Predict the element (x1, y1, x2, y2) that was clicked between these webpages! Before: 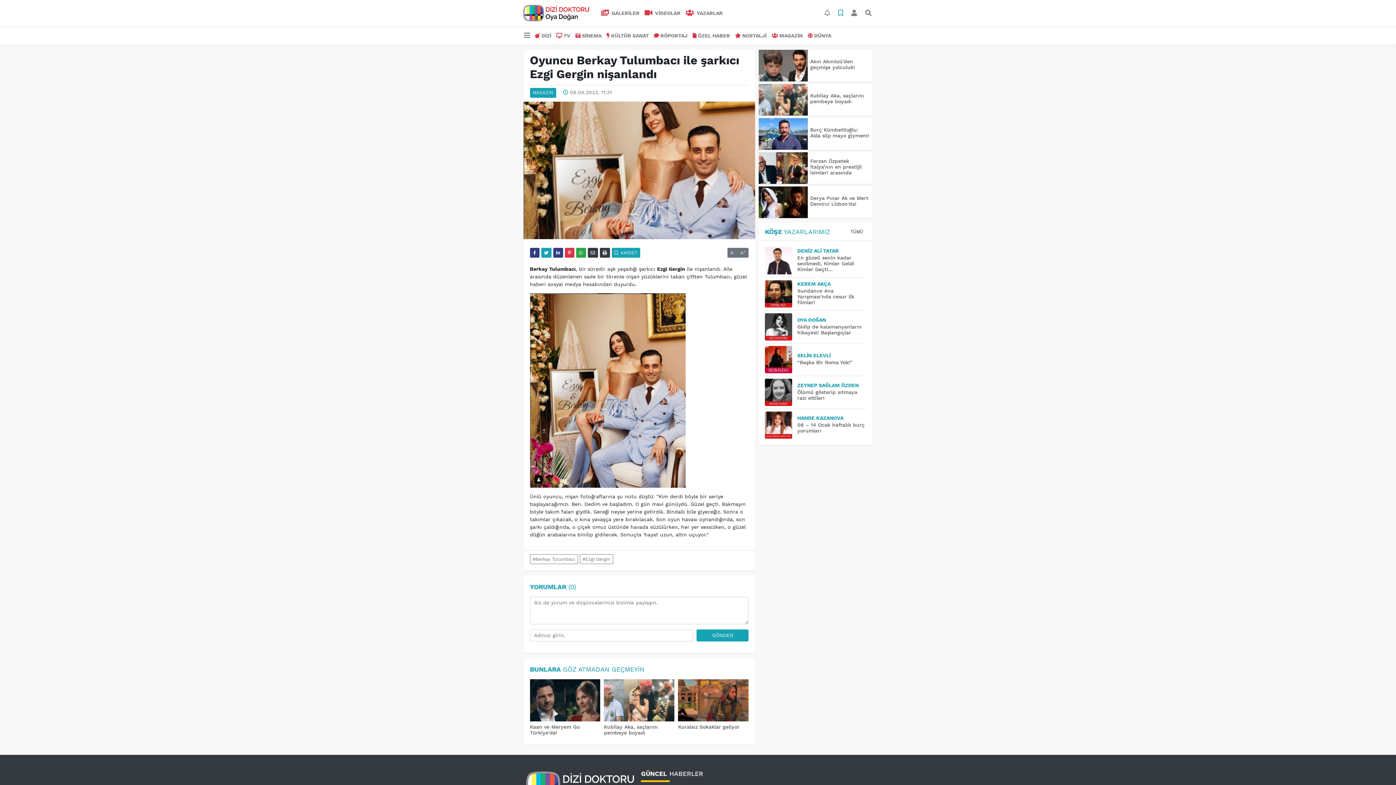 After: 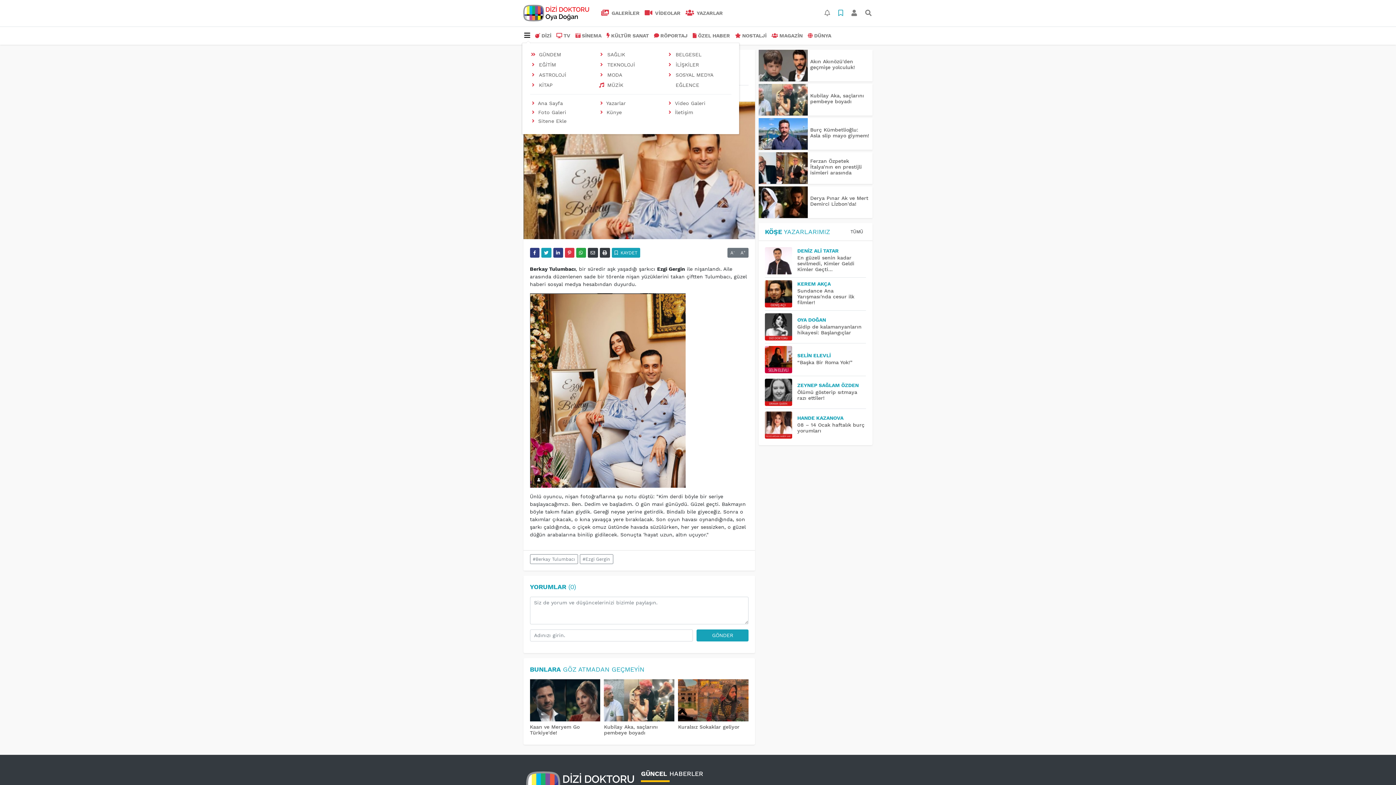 Action: bbox: (521, 29, 532, 42)